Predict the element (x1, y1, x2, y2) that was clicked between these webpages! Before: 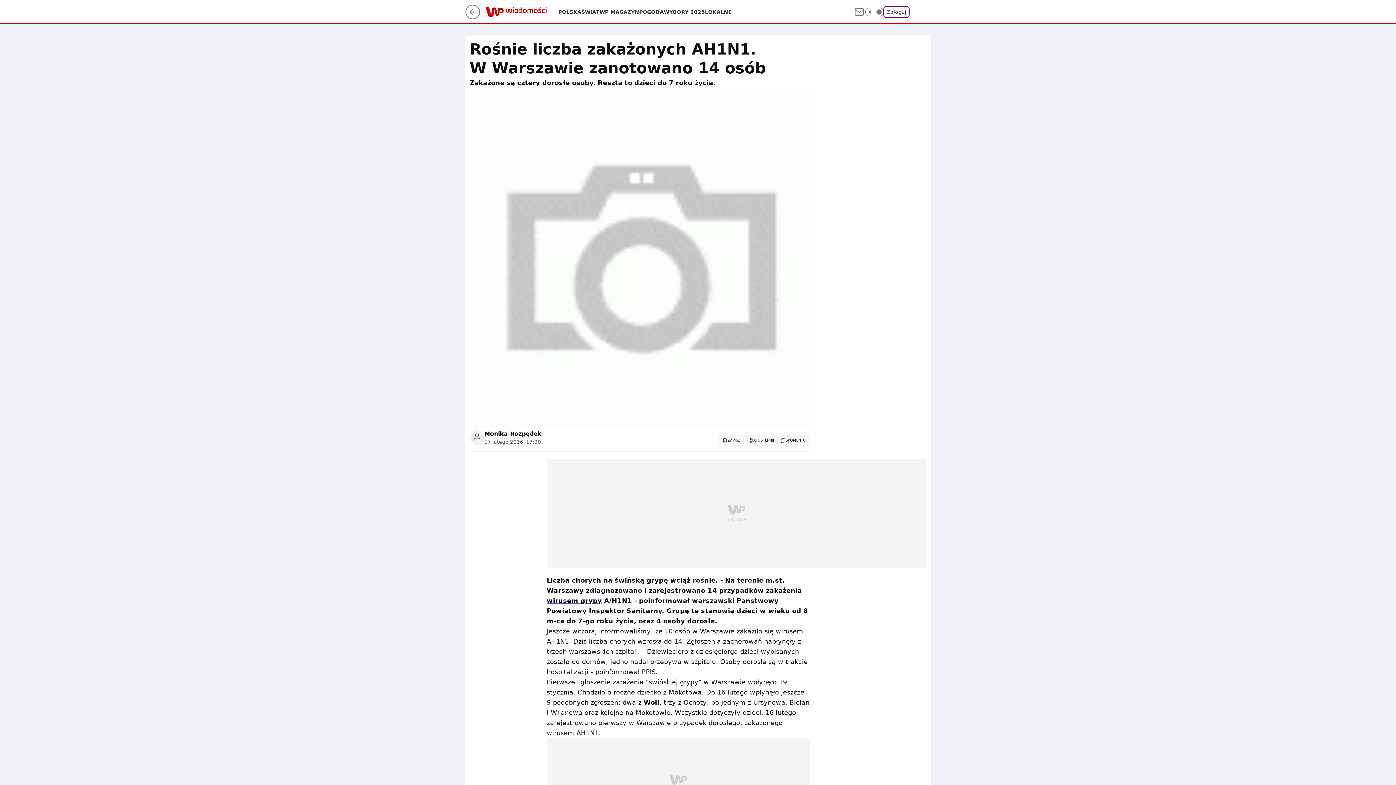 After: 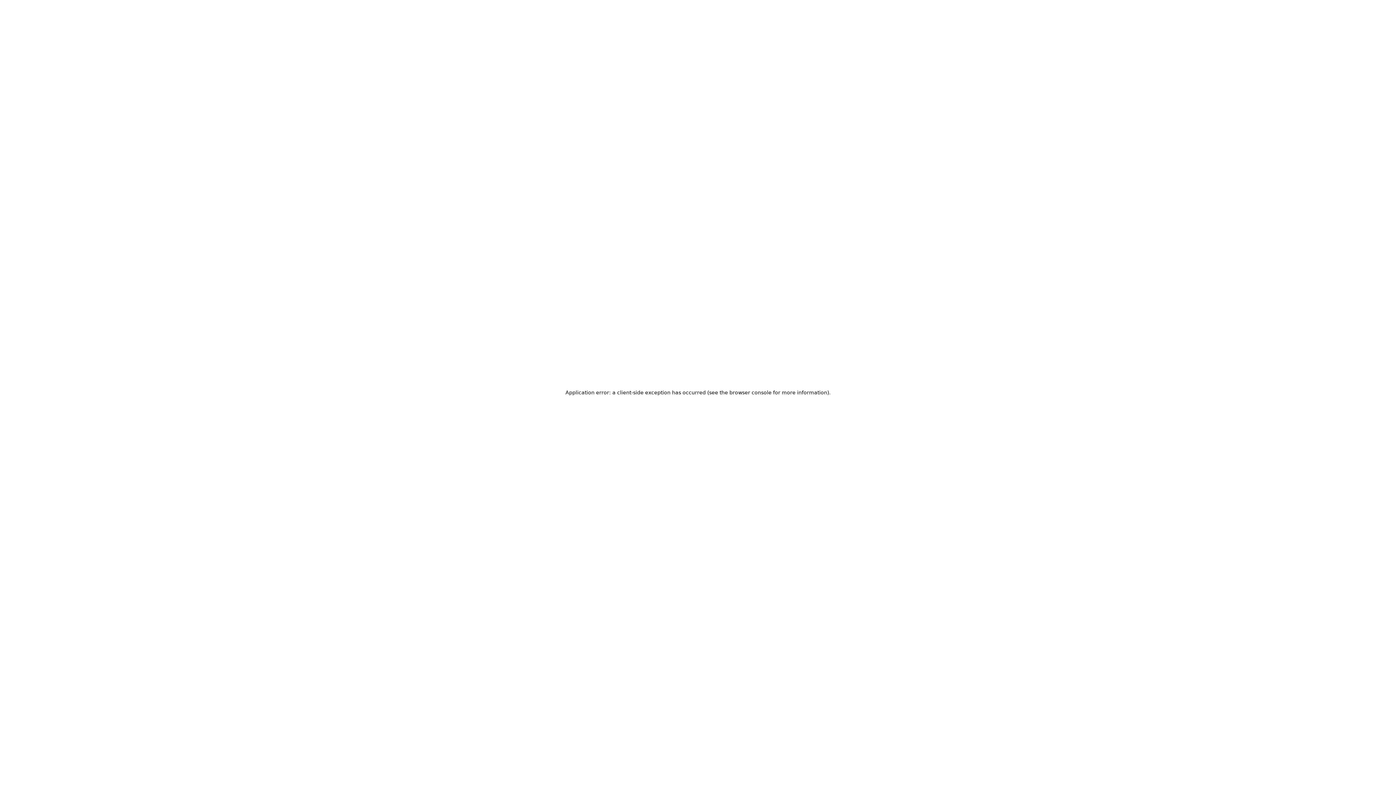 Action: bbox: (883, 6, 909, 17) label: Zaloguj